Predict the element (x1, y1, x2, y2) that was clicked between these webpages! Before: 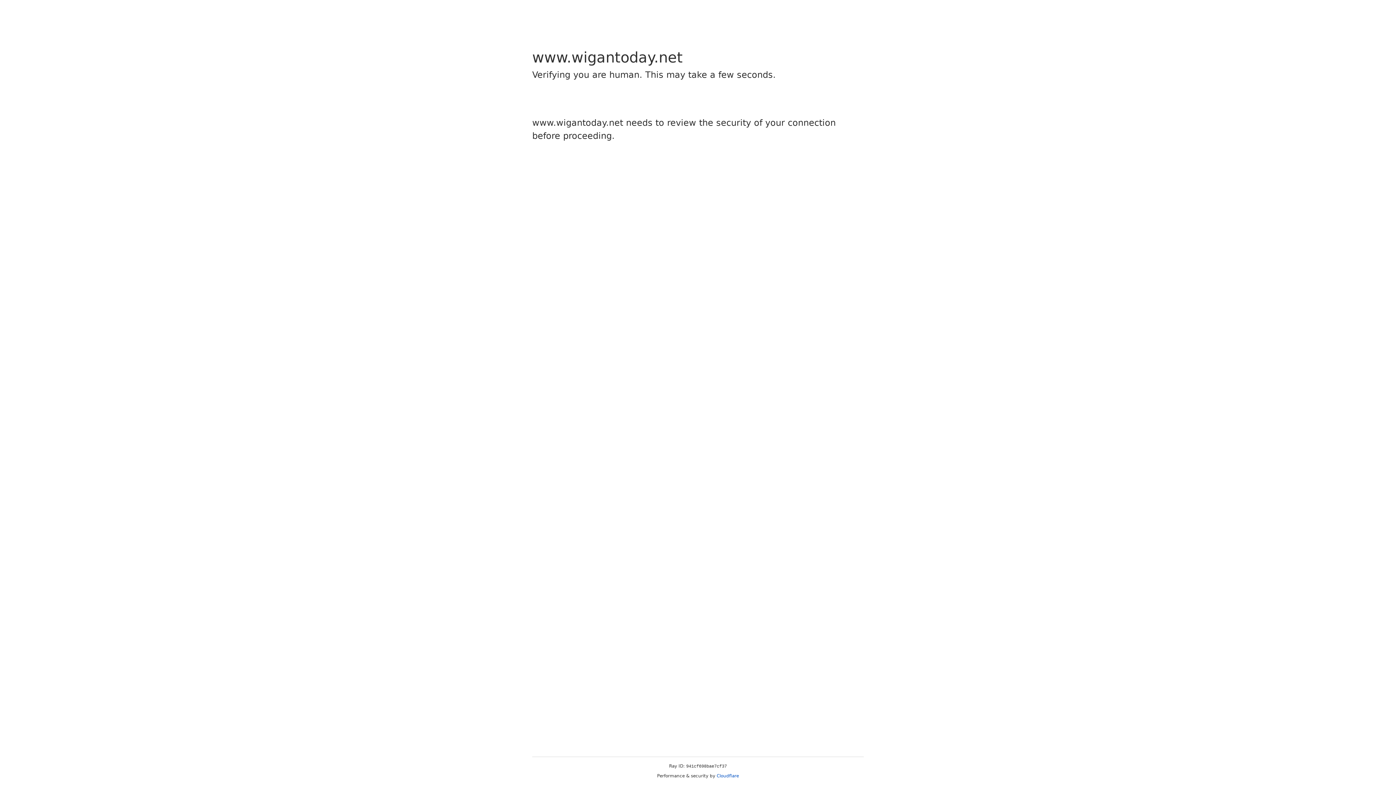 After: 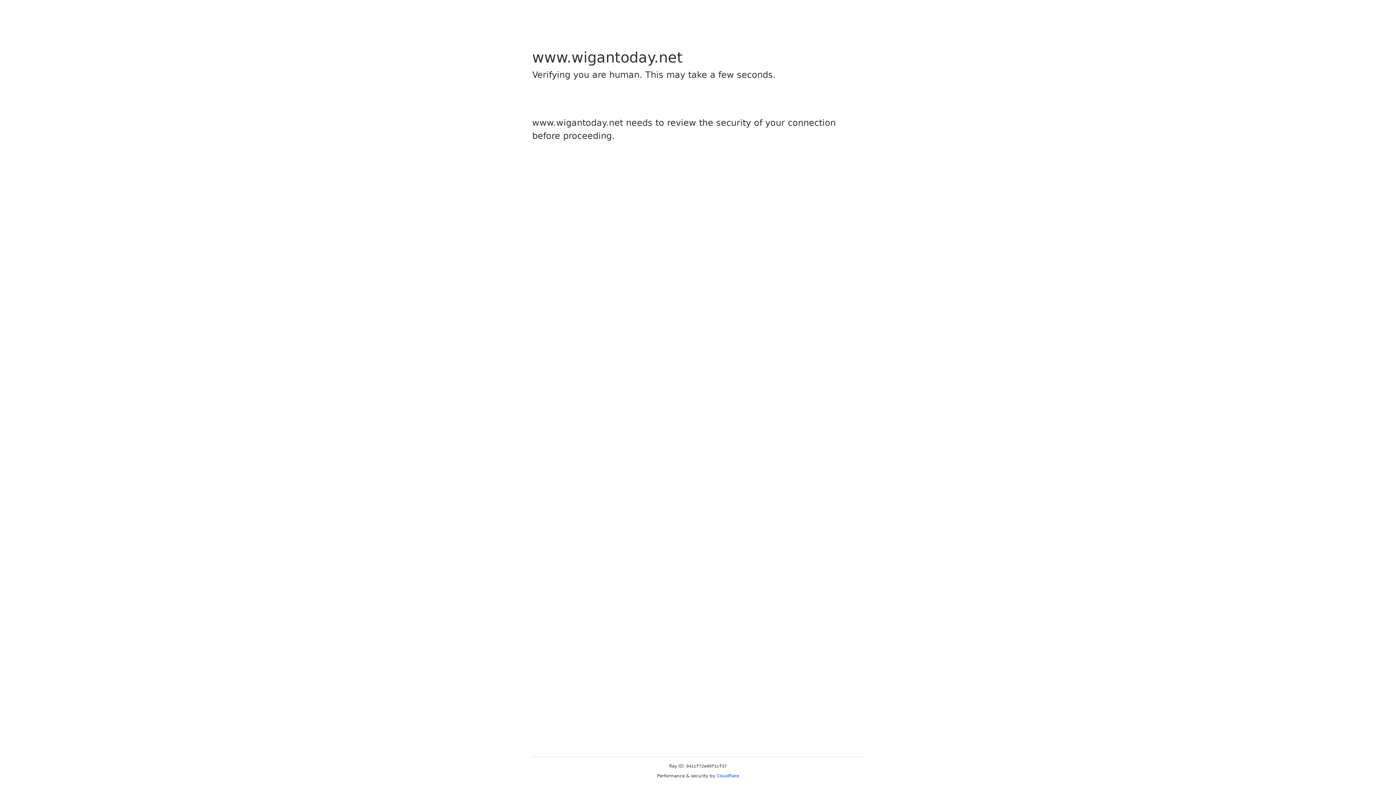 Action: bbox: (716, 773, 739, 778) label: Cloudflare